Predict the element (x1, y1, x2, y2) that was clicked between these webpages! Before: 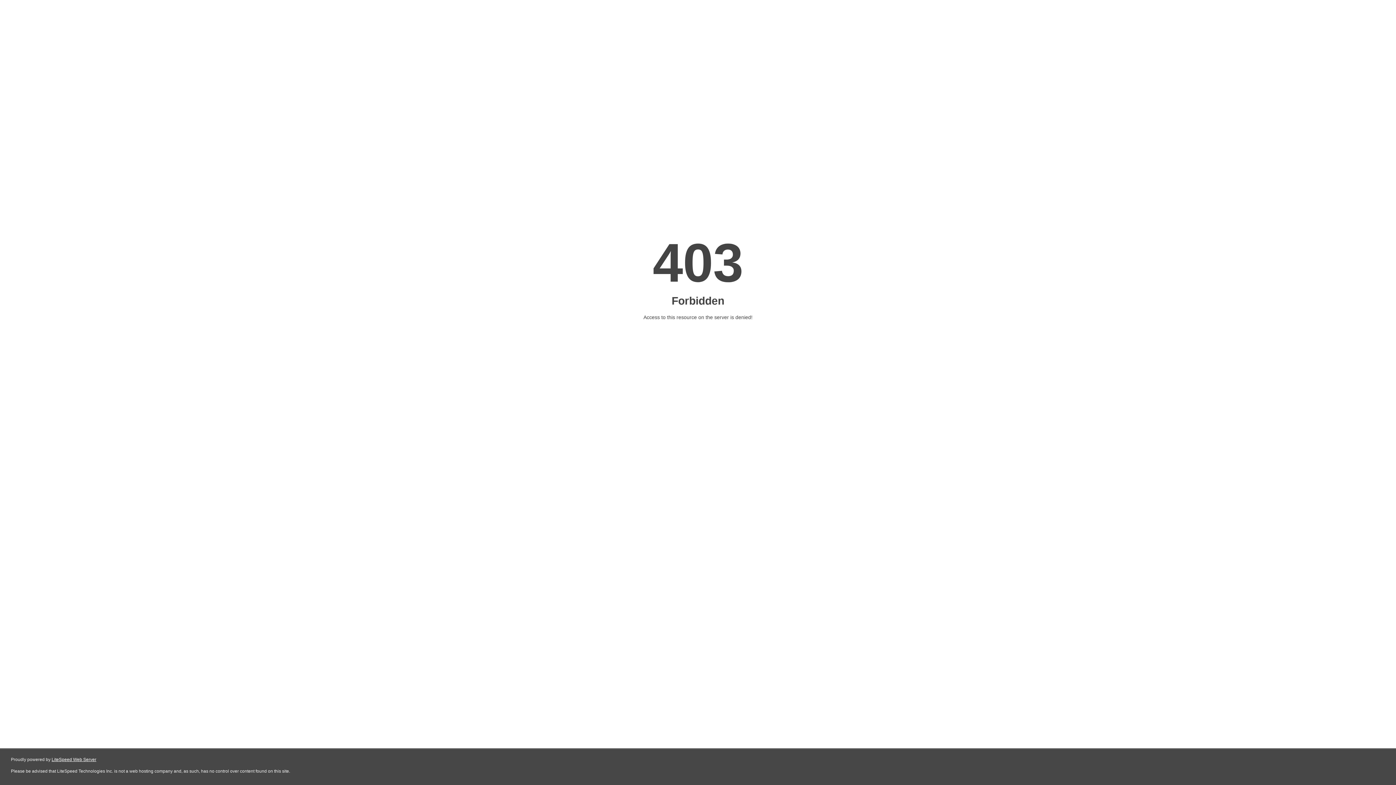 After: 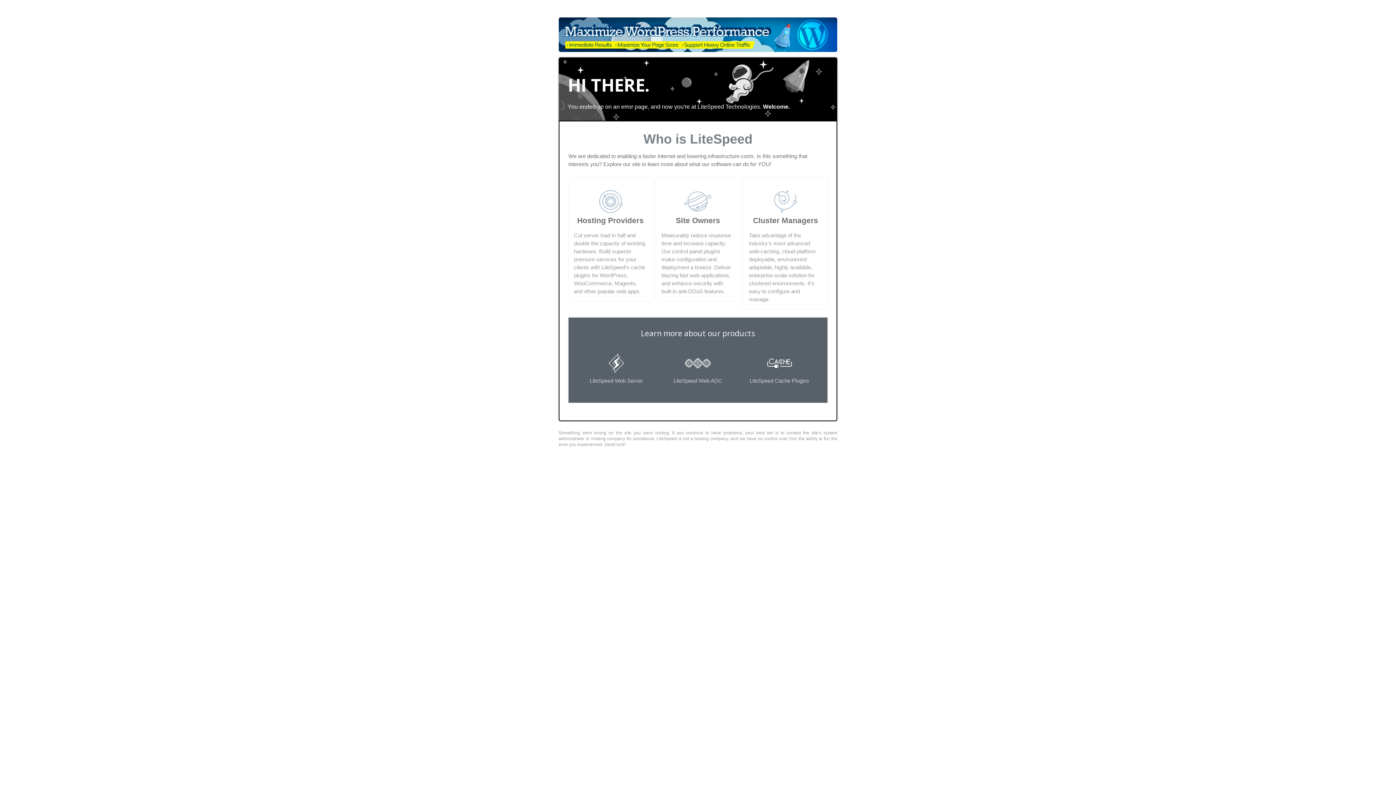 Action: bbox: (51, 757, 96, 762) label: LiteSpeed Web Server